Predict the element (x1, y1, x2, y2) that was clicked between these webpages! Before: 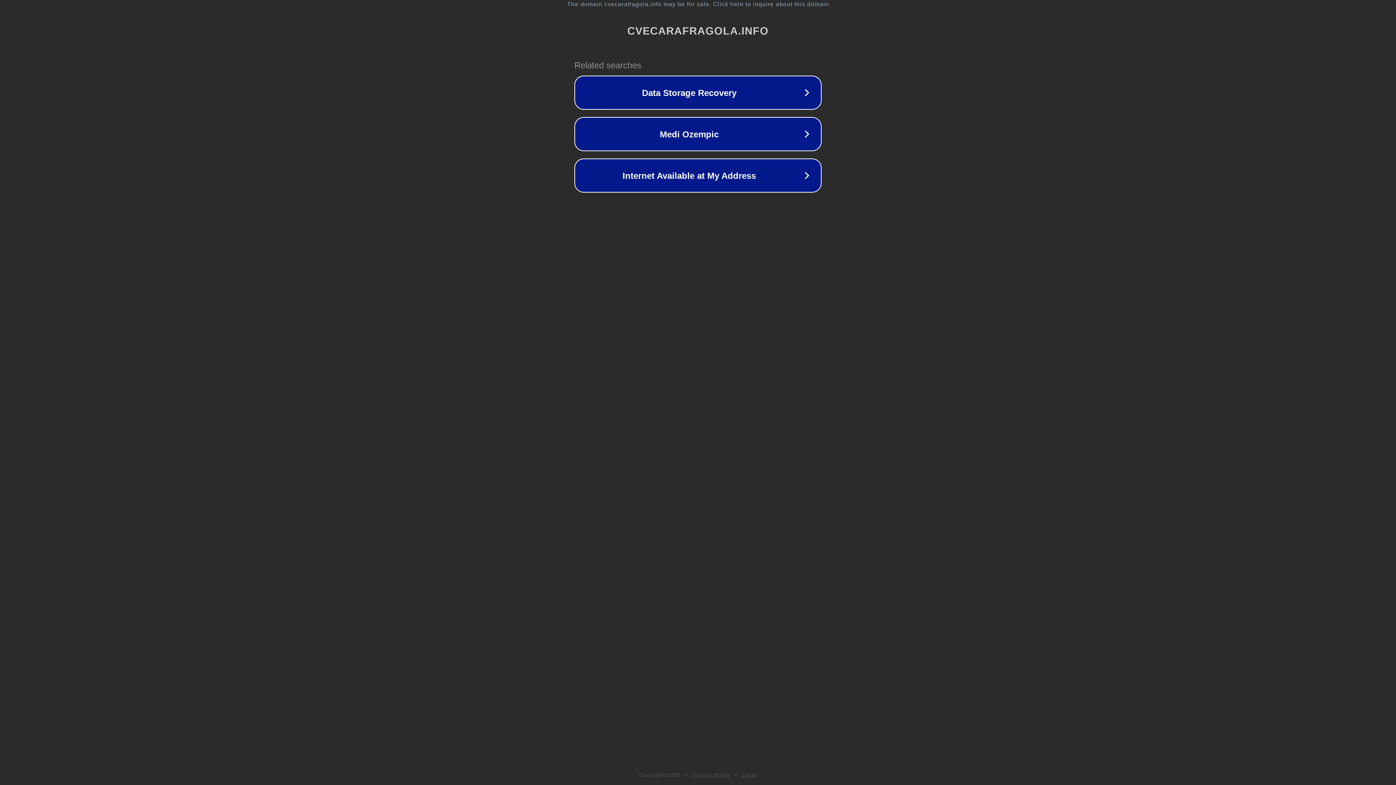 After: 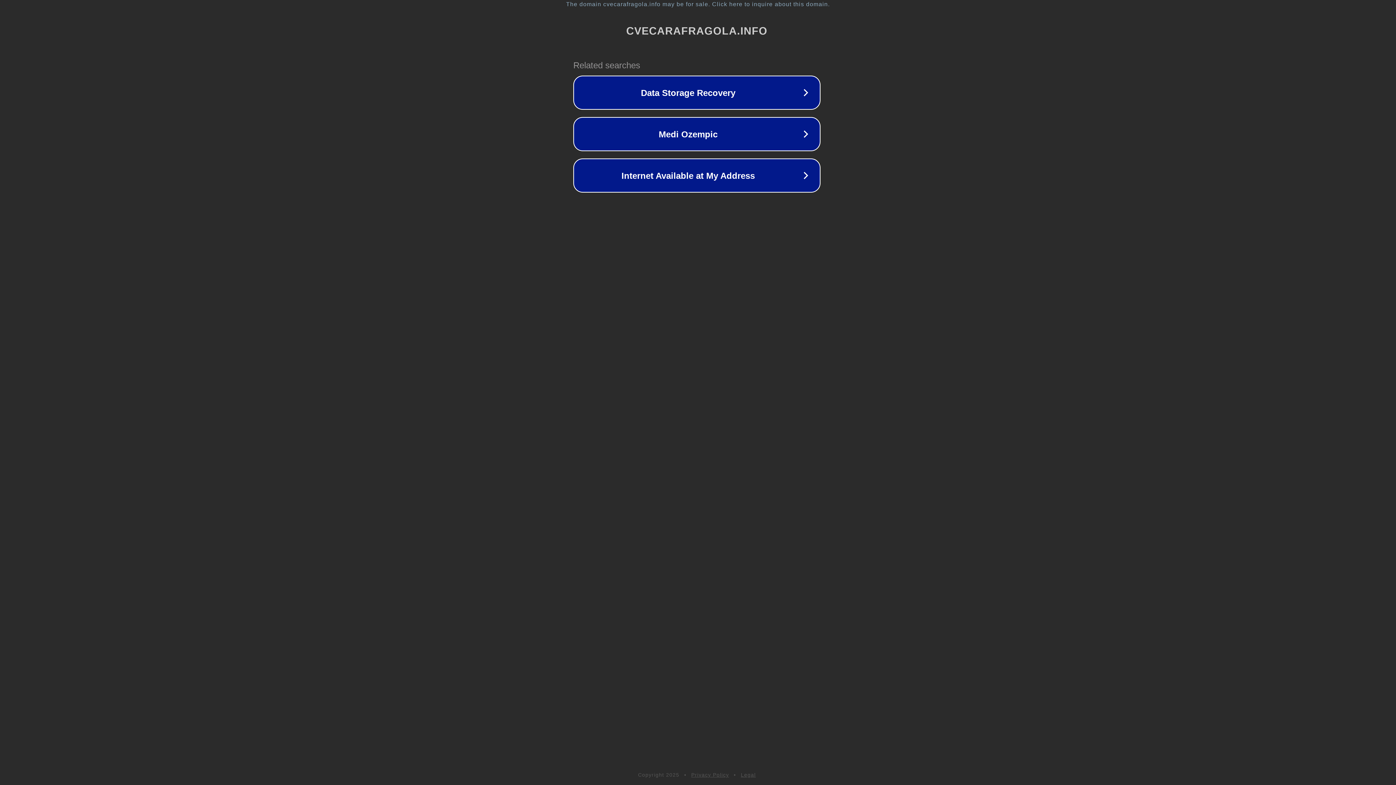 Action: bbox: (1, 1, 1397, 7) label: The domain cvecarafragola.info may be for sale. Click here to inquire about this domain.